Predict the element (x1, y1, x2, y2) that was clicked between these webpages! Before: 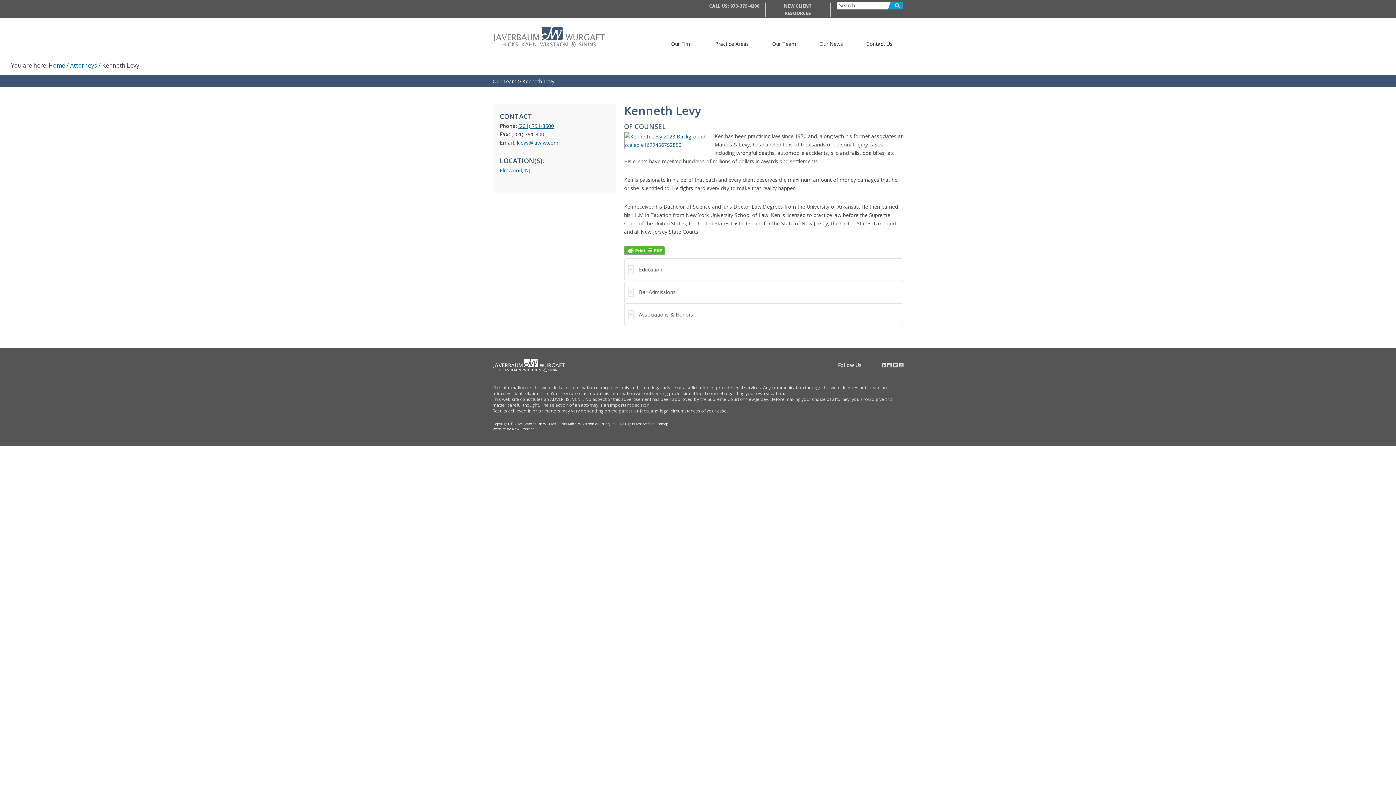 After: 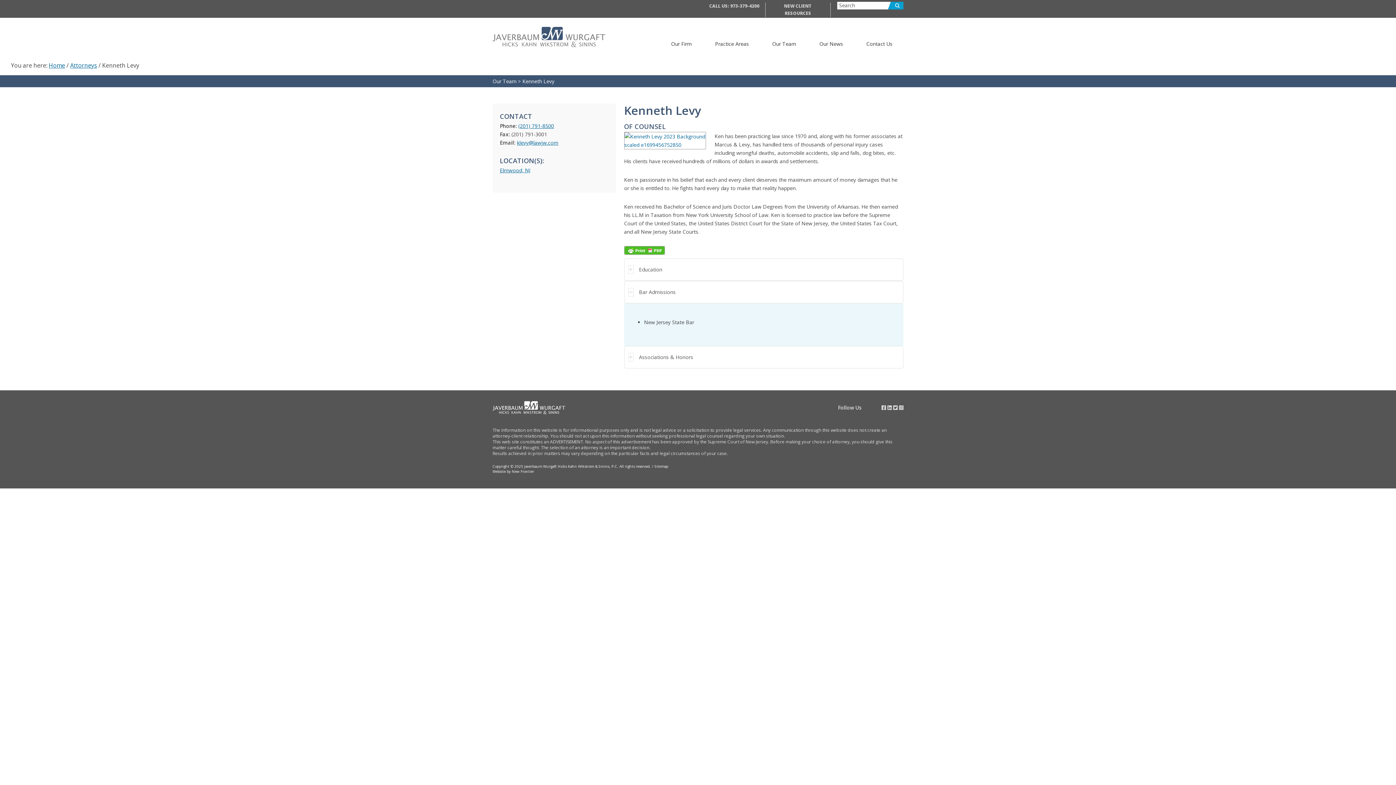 Action: bbox: (624, 281, 903, 303) label: Bar Admissions